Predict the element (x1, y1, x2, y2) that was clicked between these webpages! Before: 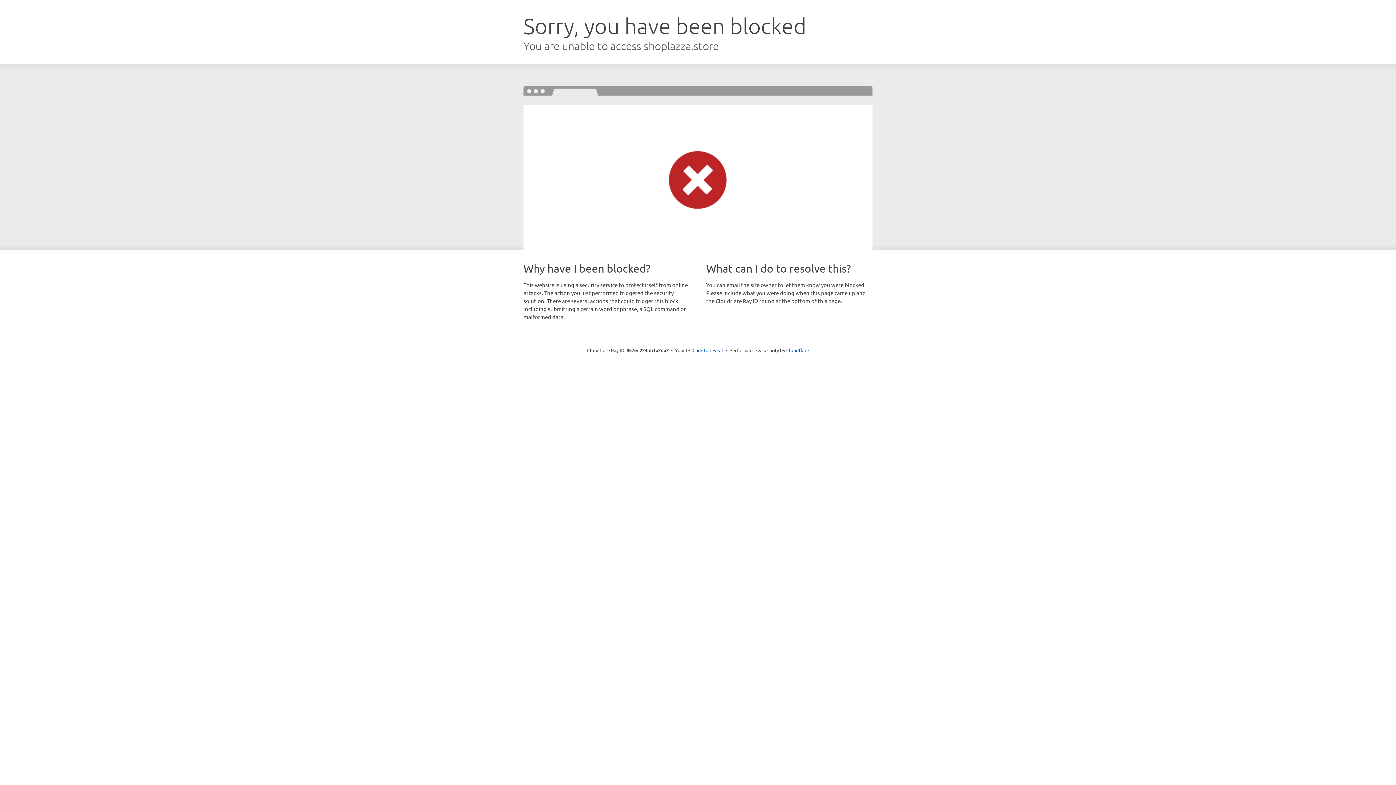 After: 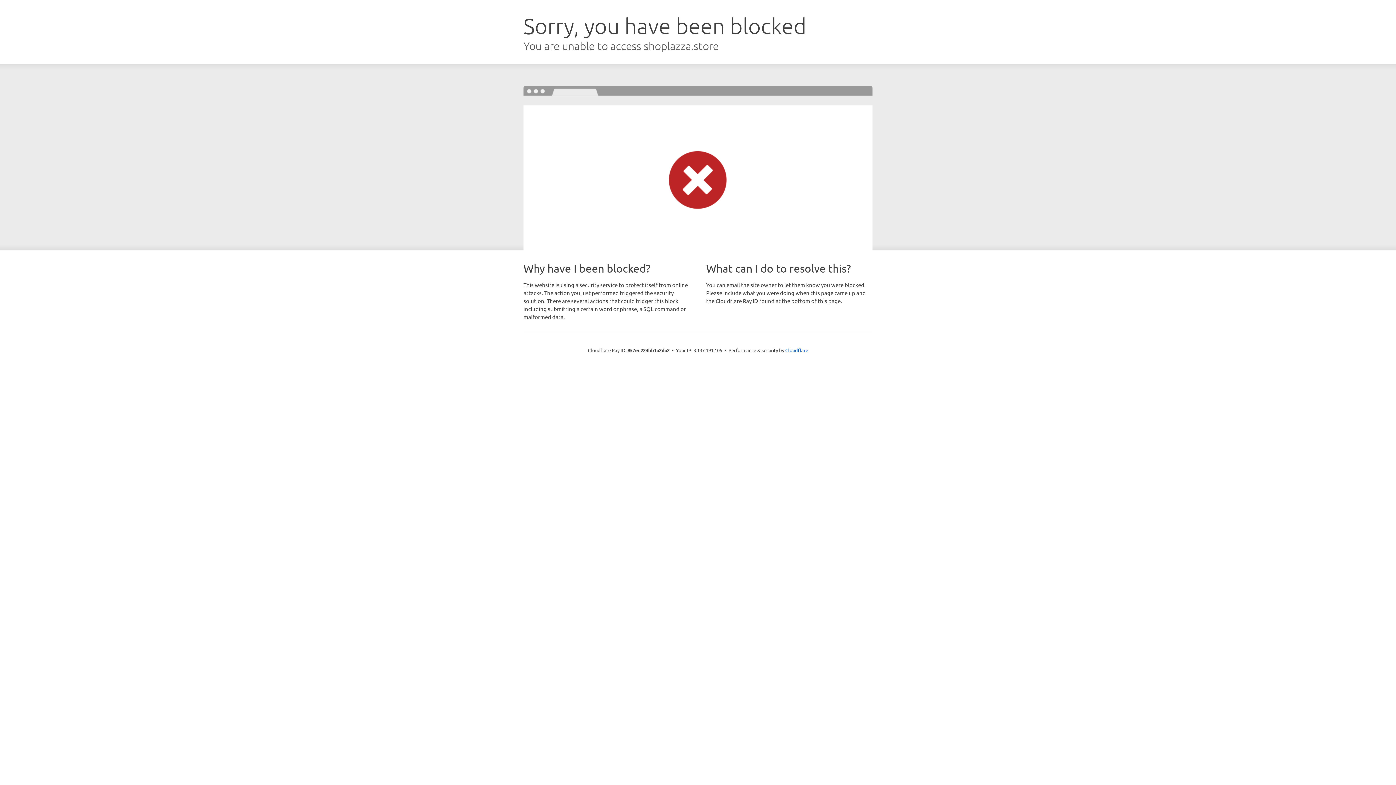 Action: bbox: (692, 346, 723, 353) label: Click to reveal